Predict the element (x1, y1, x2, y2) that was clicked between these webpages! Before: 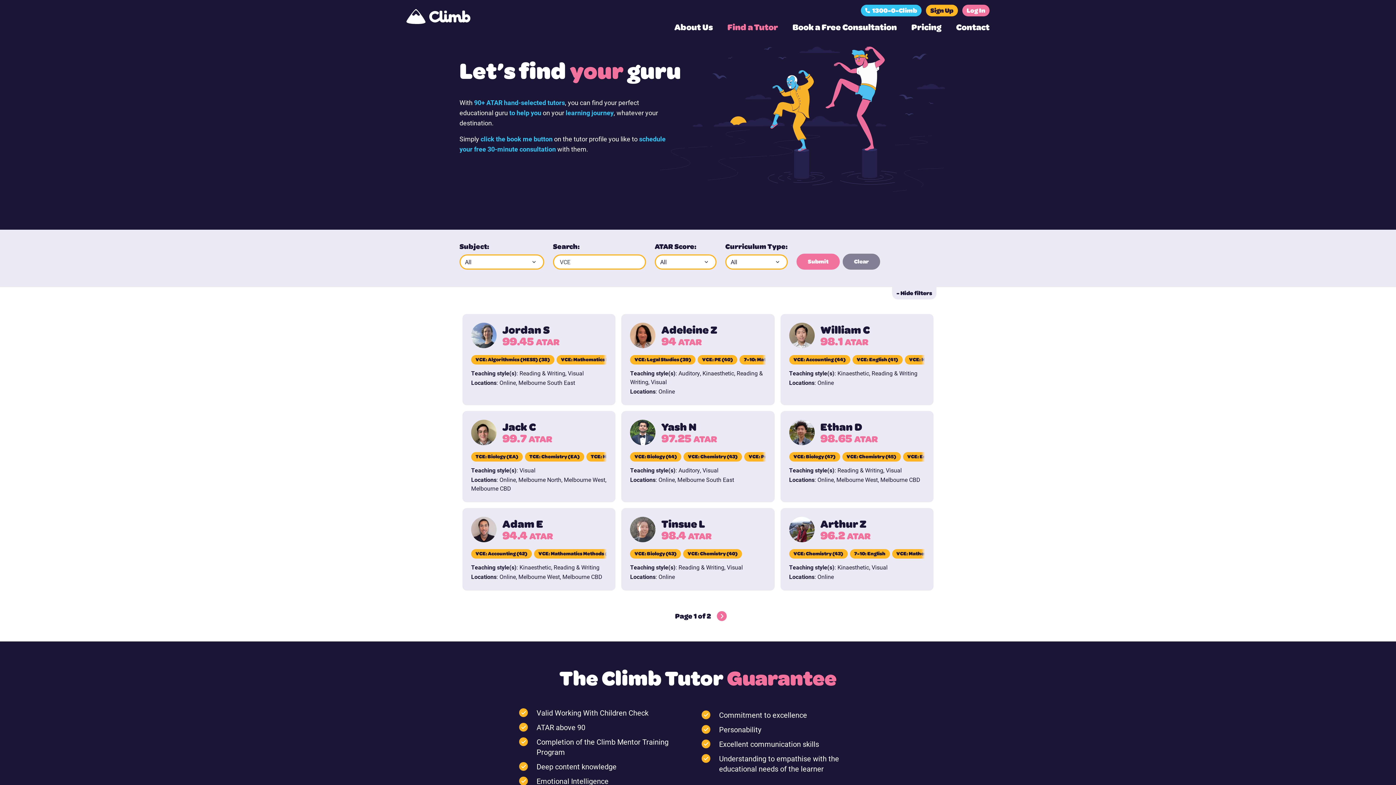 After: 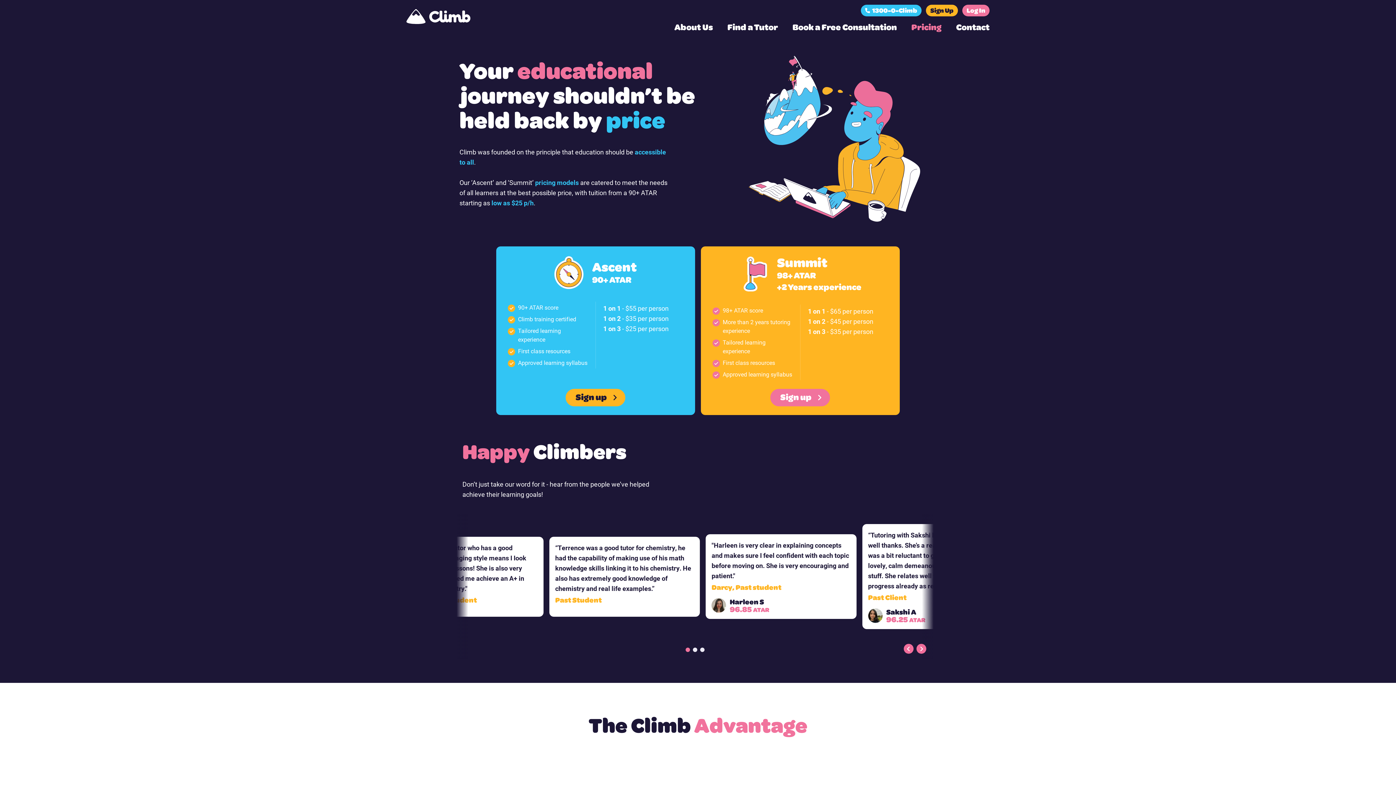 Action: bbox: (911, 21, 941, 33) label: Pricing